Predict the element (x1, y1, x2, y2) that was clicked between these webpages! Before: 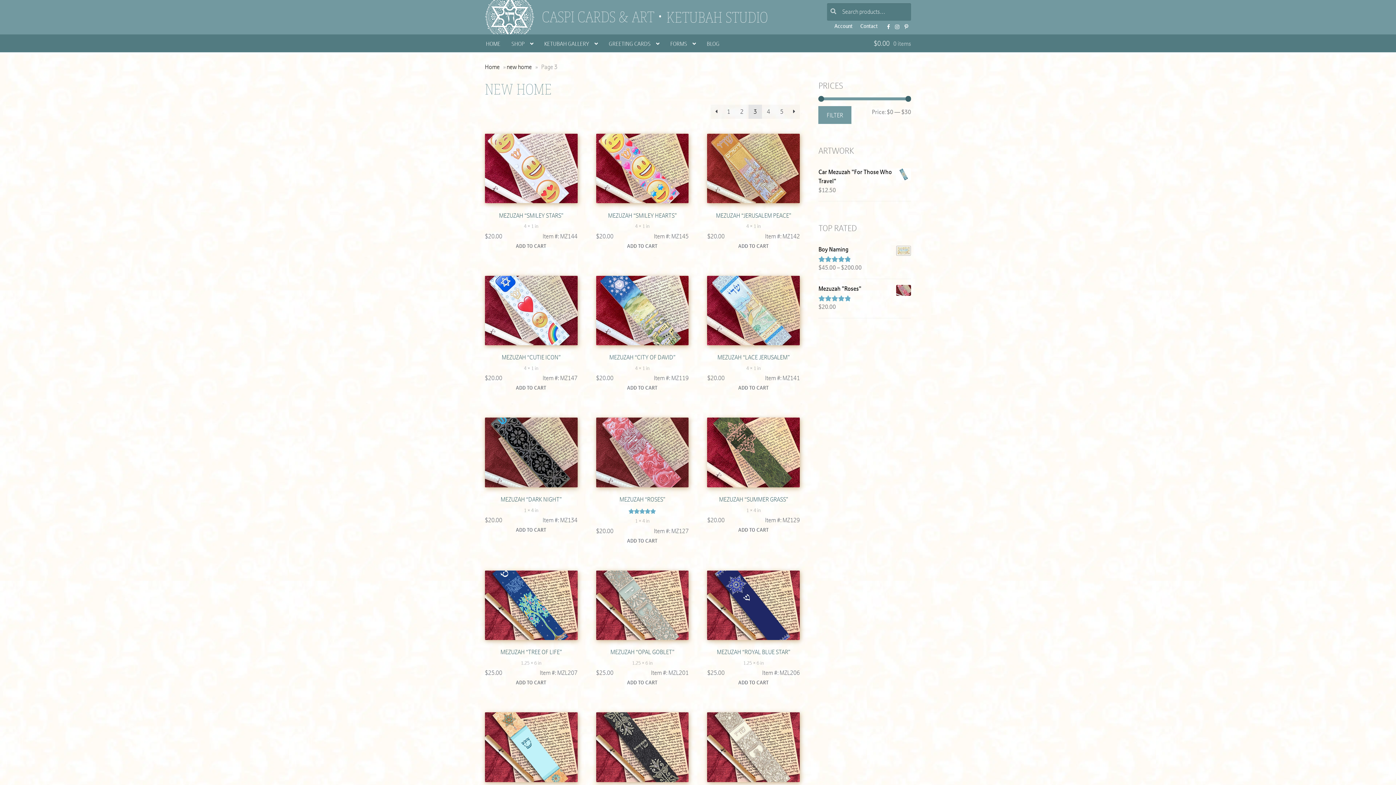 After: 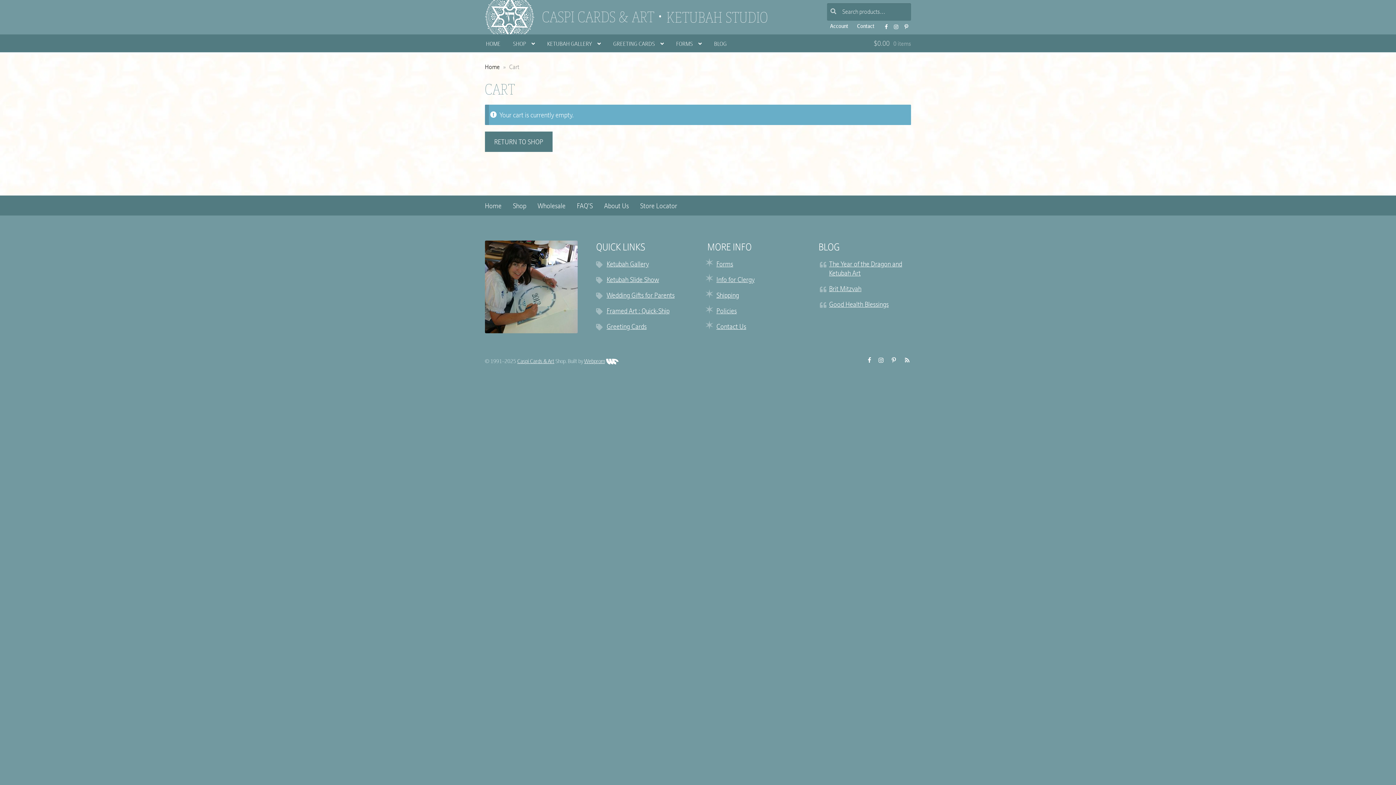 Action: bbox: (818, 38, 911, 51) label: $0.00 0 items